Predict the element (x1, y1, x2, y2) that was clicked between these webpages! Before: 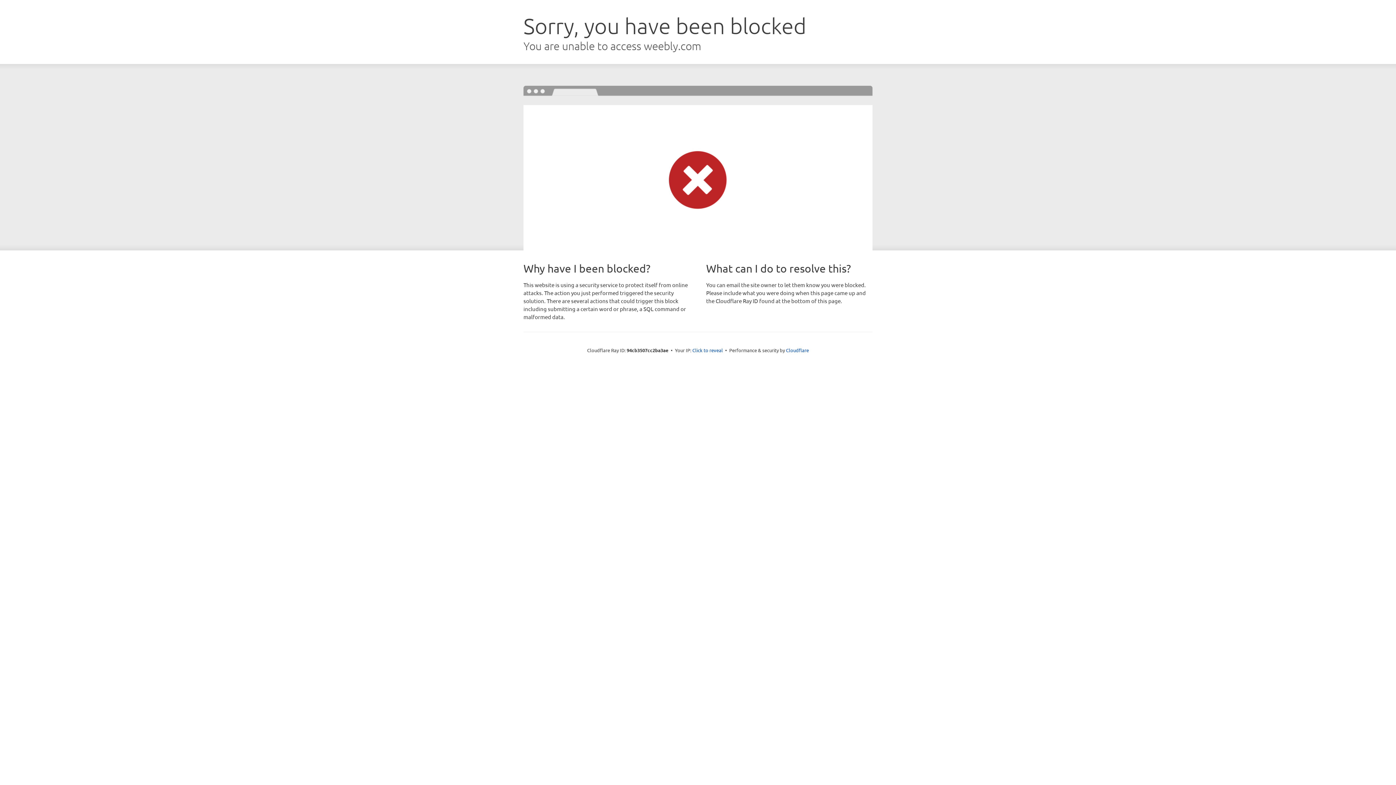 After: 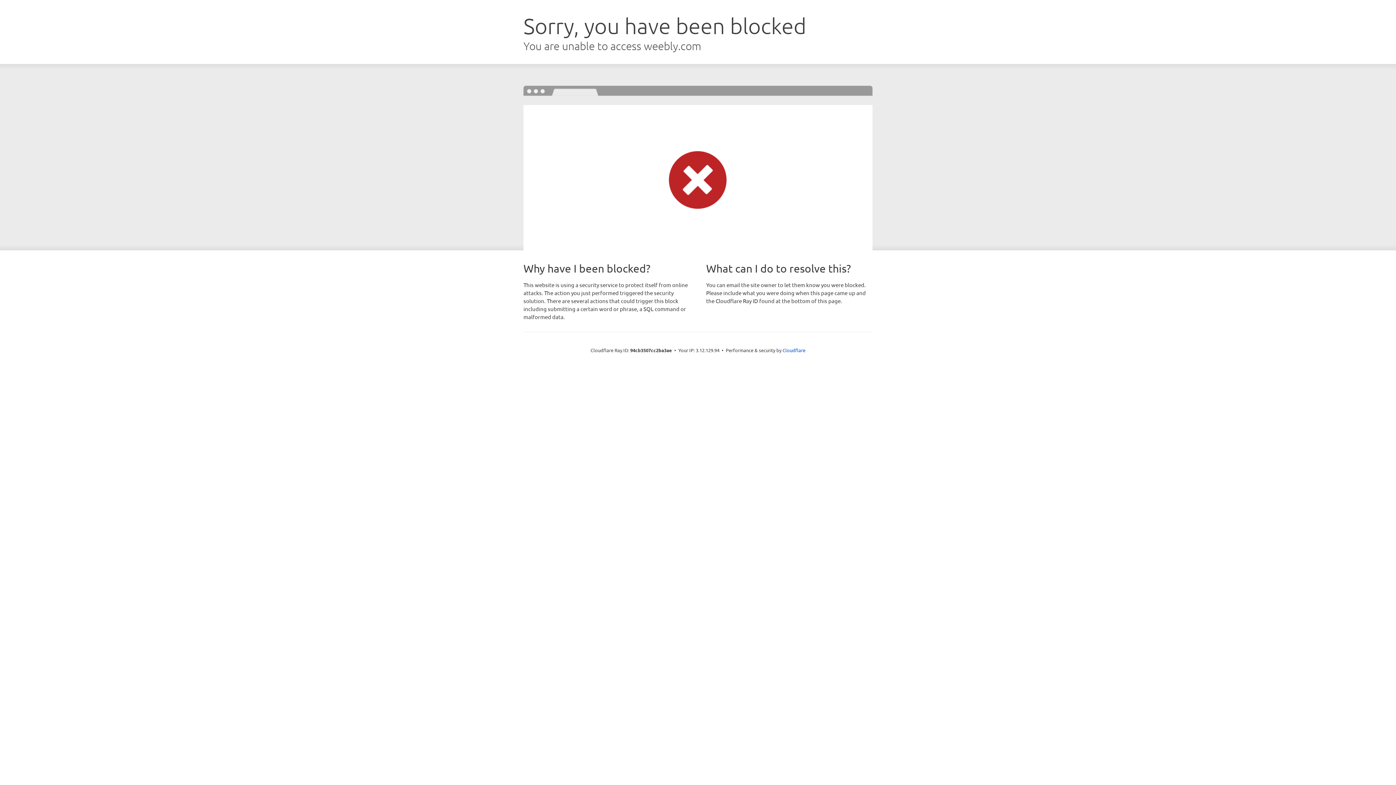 Action: bbox: (692, 346, 723, 353) label: Click to reveal